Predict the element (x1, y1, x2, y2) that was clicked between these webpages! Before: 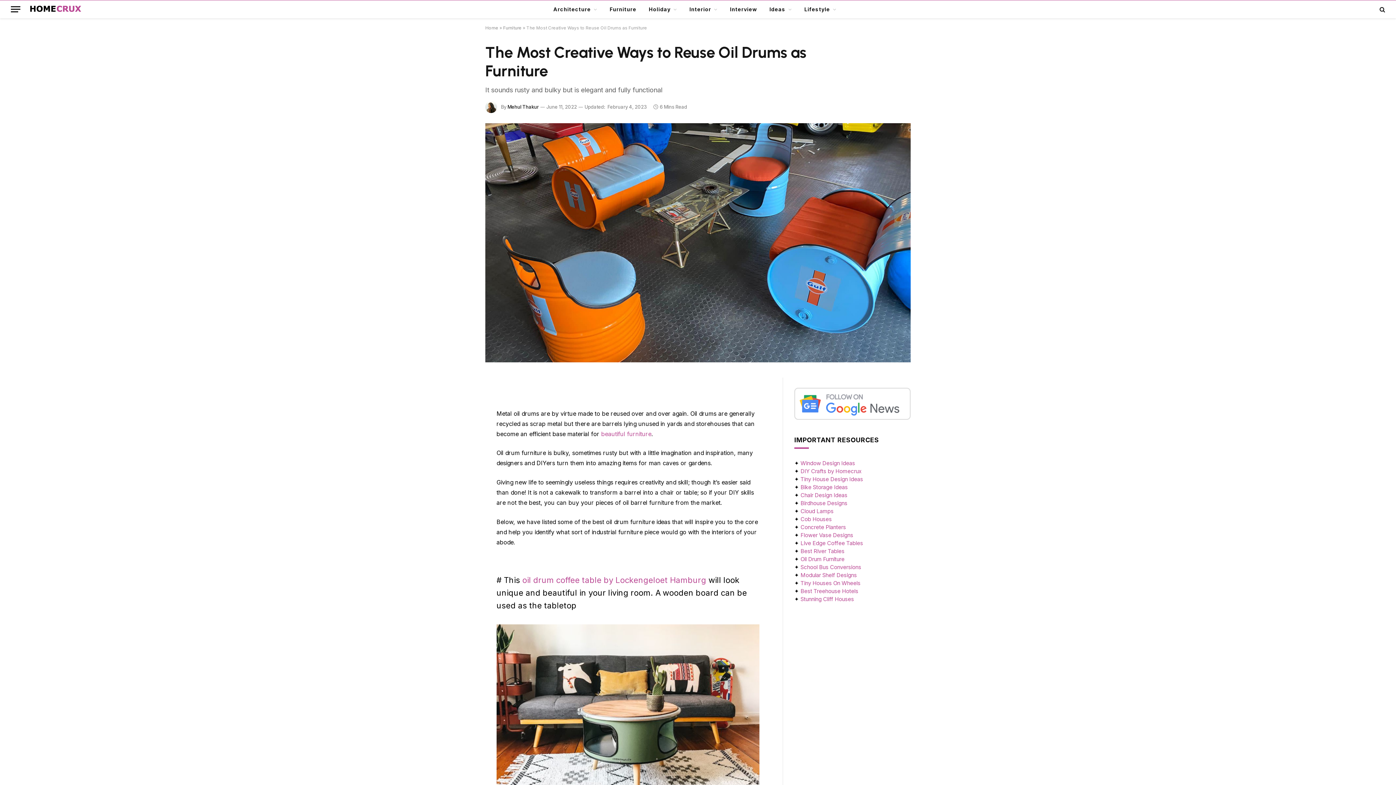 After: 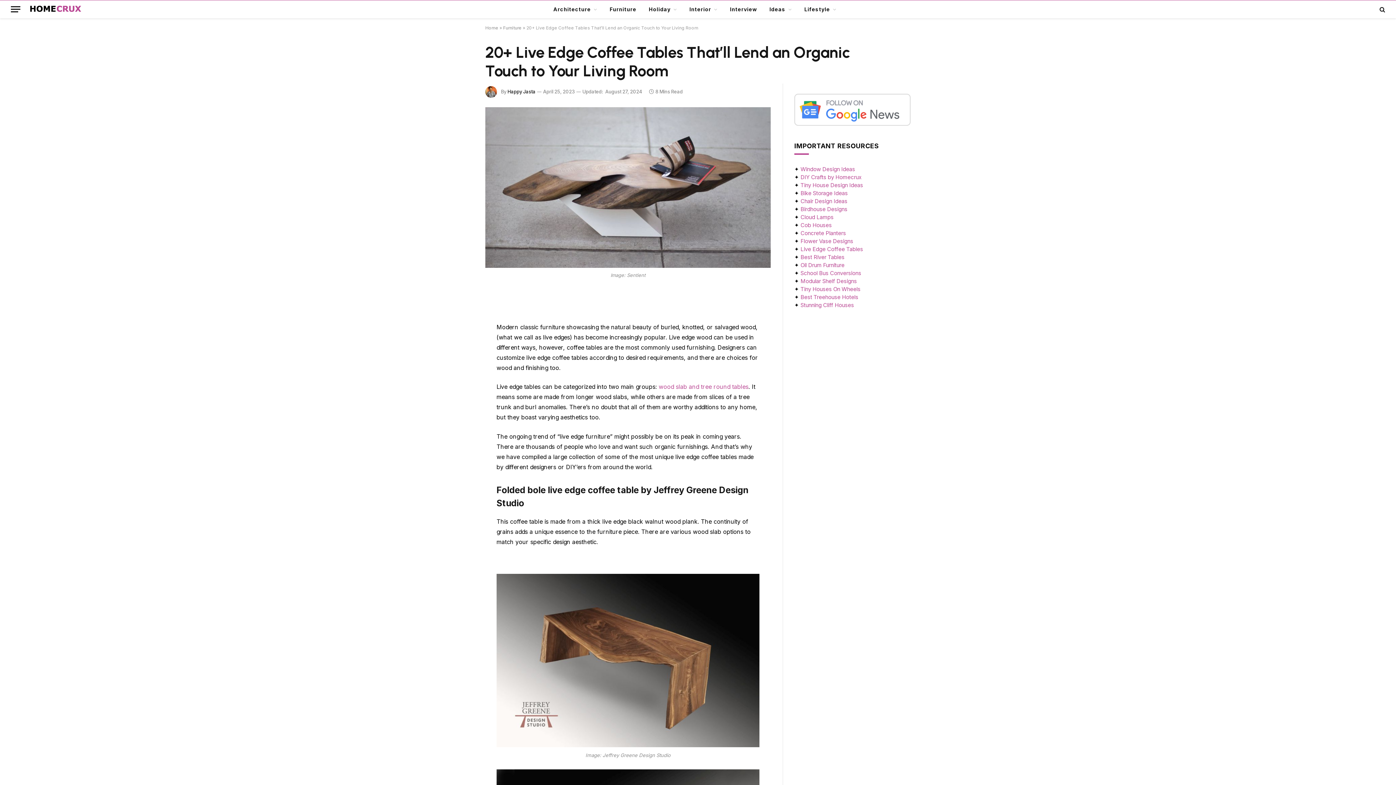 Action: label: Live Edge Coffee Tables bbox: (800, 539, 863, 546)